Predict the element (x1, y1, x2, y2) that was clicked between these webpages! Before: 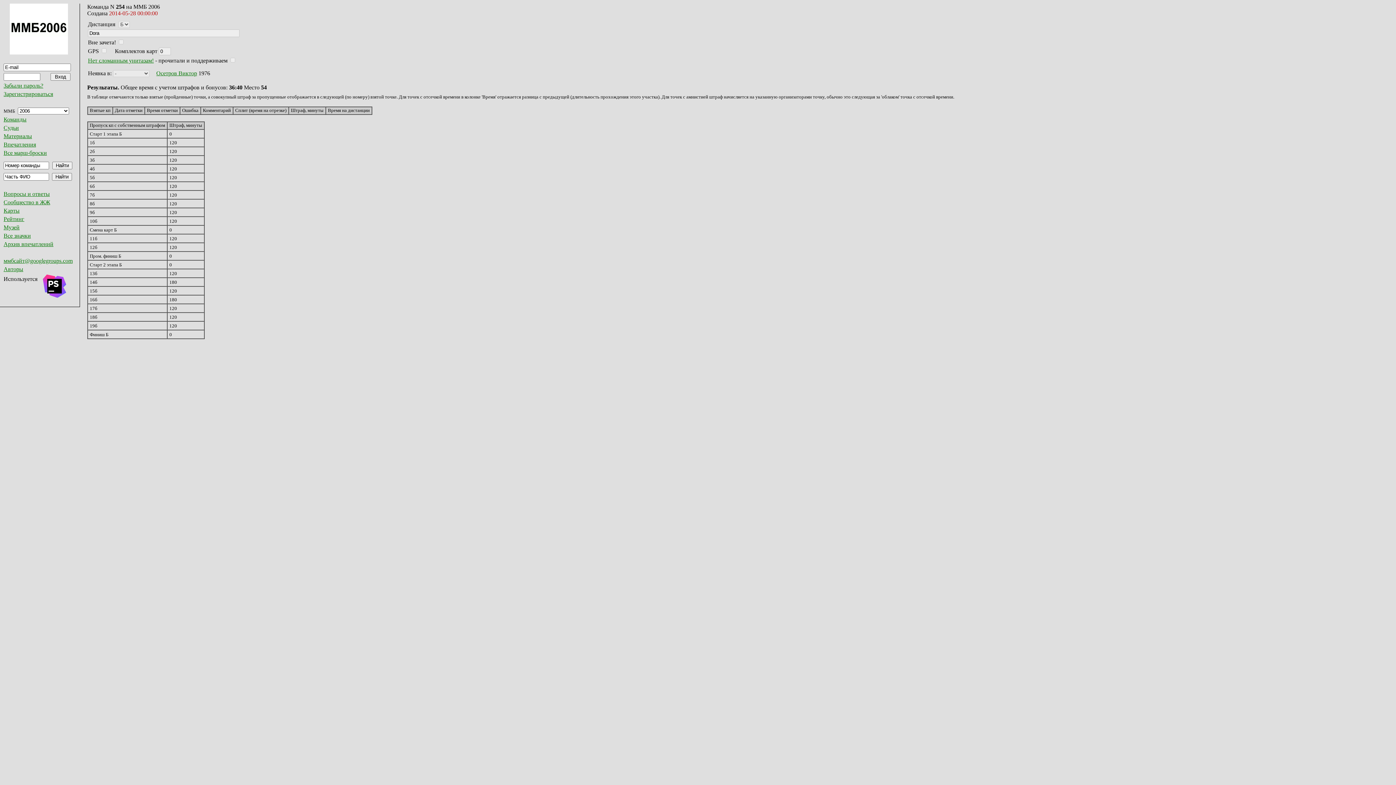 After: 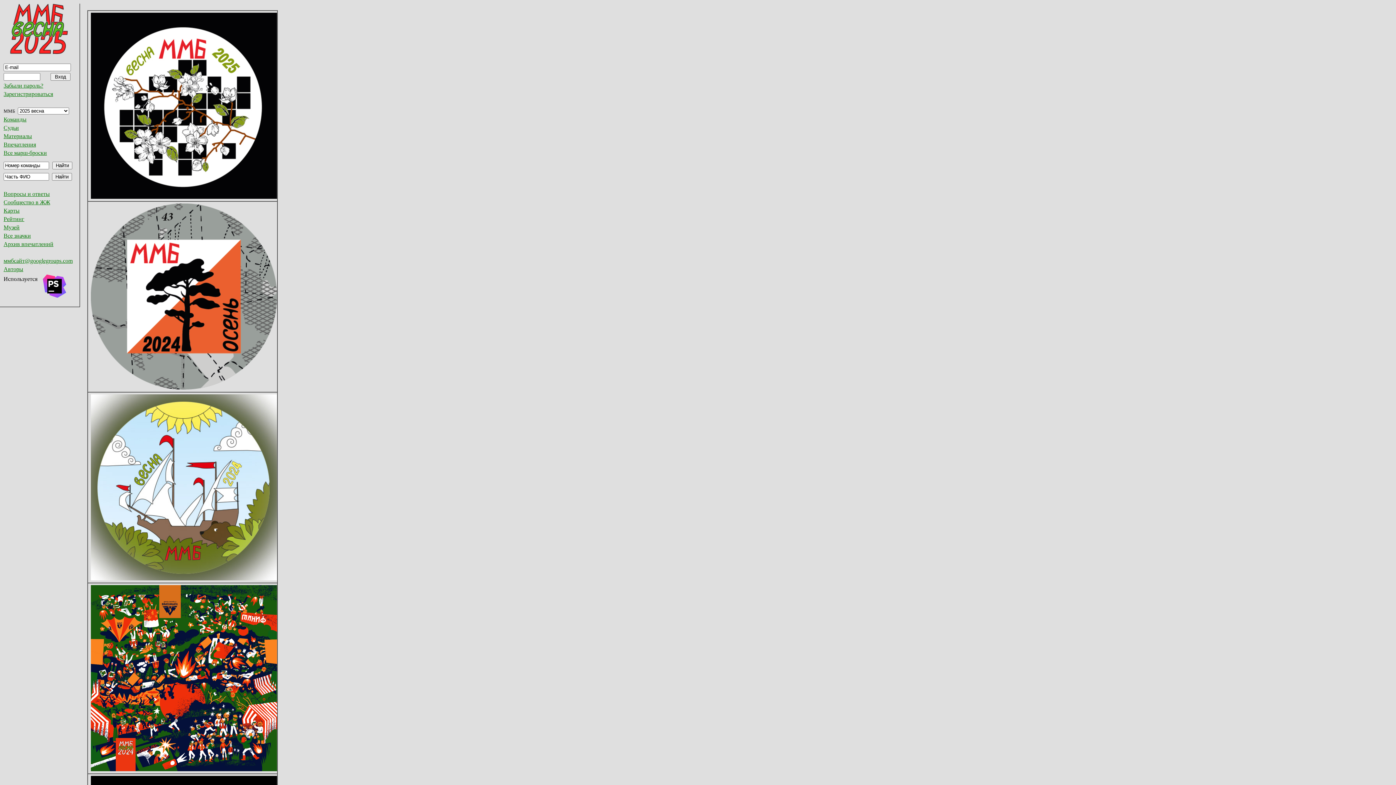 Action: label: Все значки bbox: (3, 232, 30, 238)